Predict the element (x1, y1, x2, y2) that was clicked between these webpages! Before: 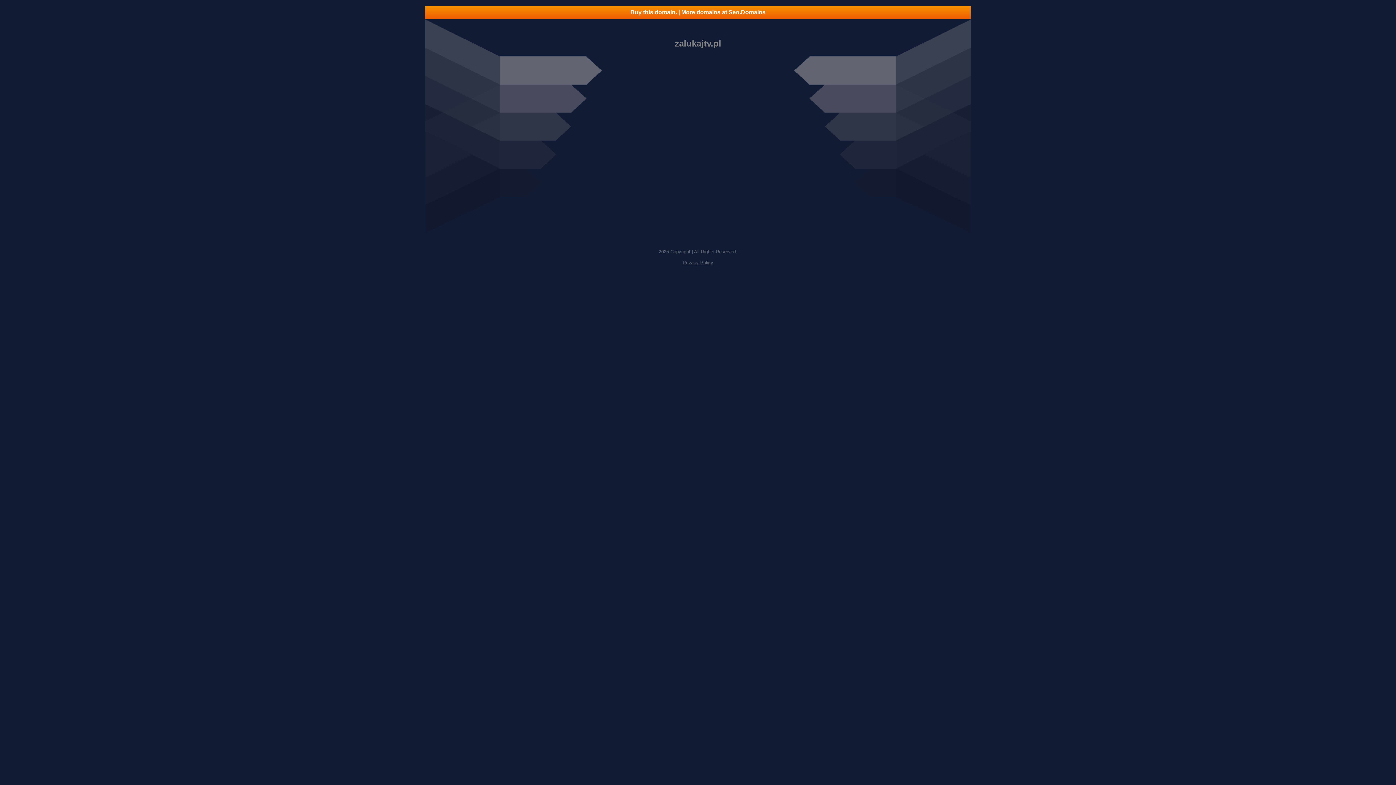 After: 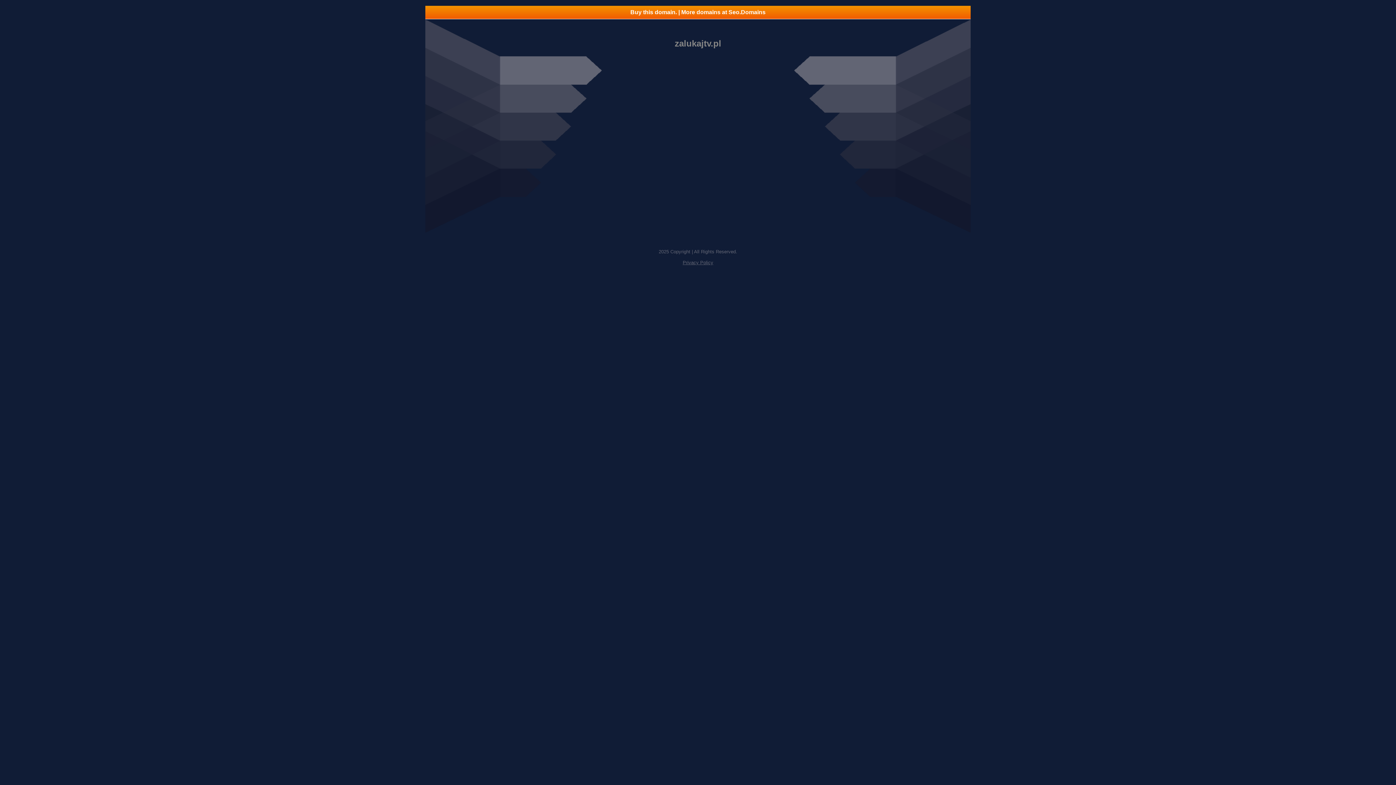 Action: label: Buy this domain. | More domains at Seo.Domains bbox: (425, 5, 970, 18)